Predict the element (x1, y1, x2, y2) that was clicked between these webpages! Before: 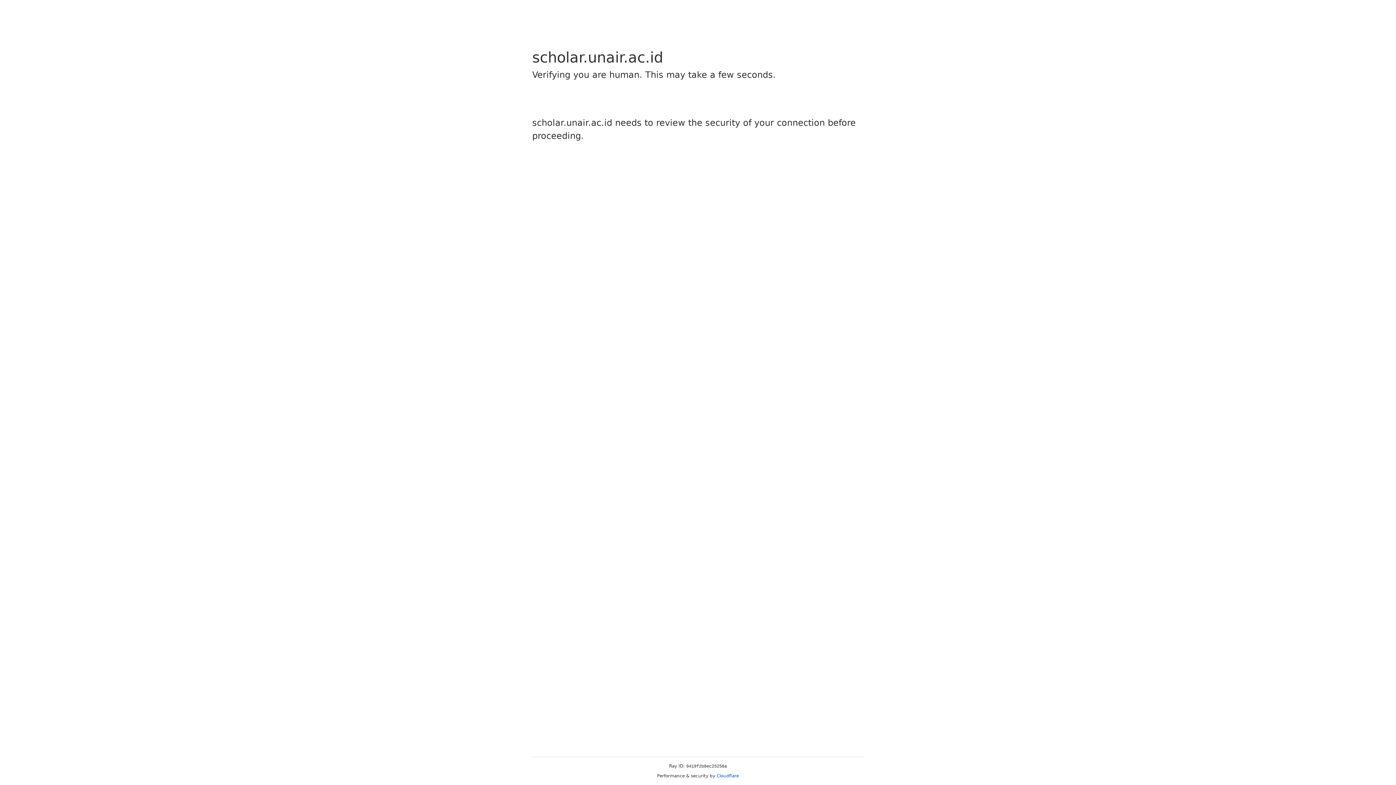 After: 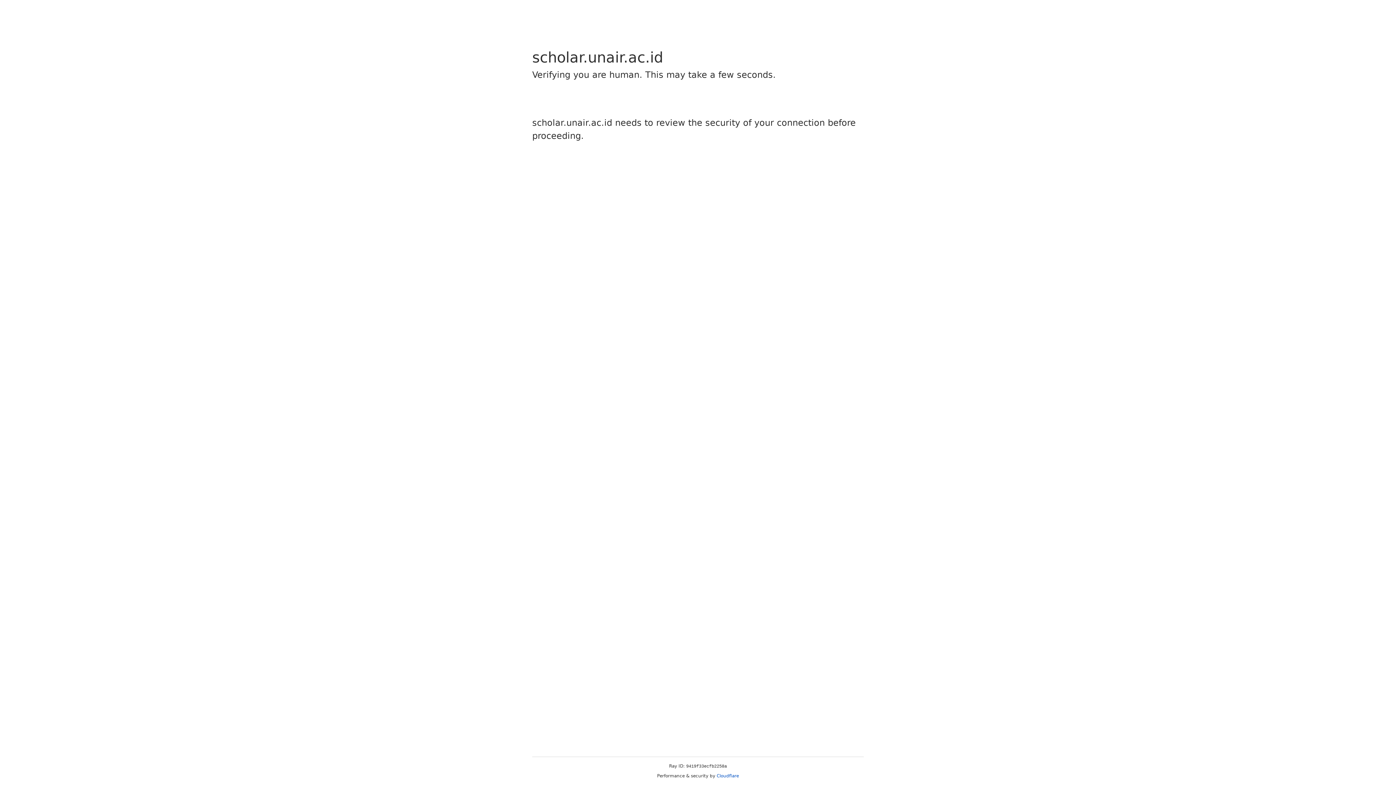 Action: label: Cloudflare bbox: (716, 773, 739, 778)